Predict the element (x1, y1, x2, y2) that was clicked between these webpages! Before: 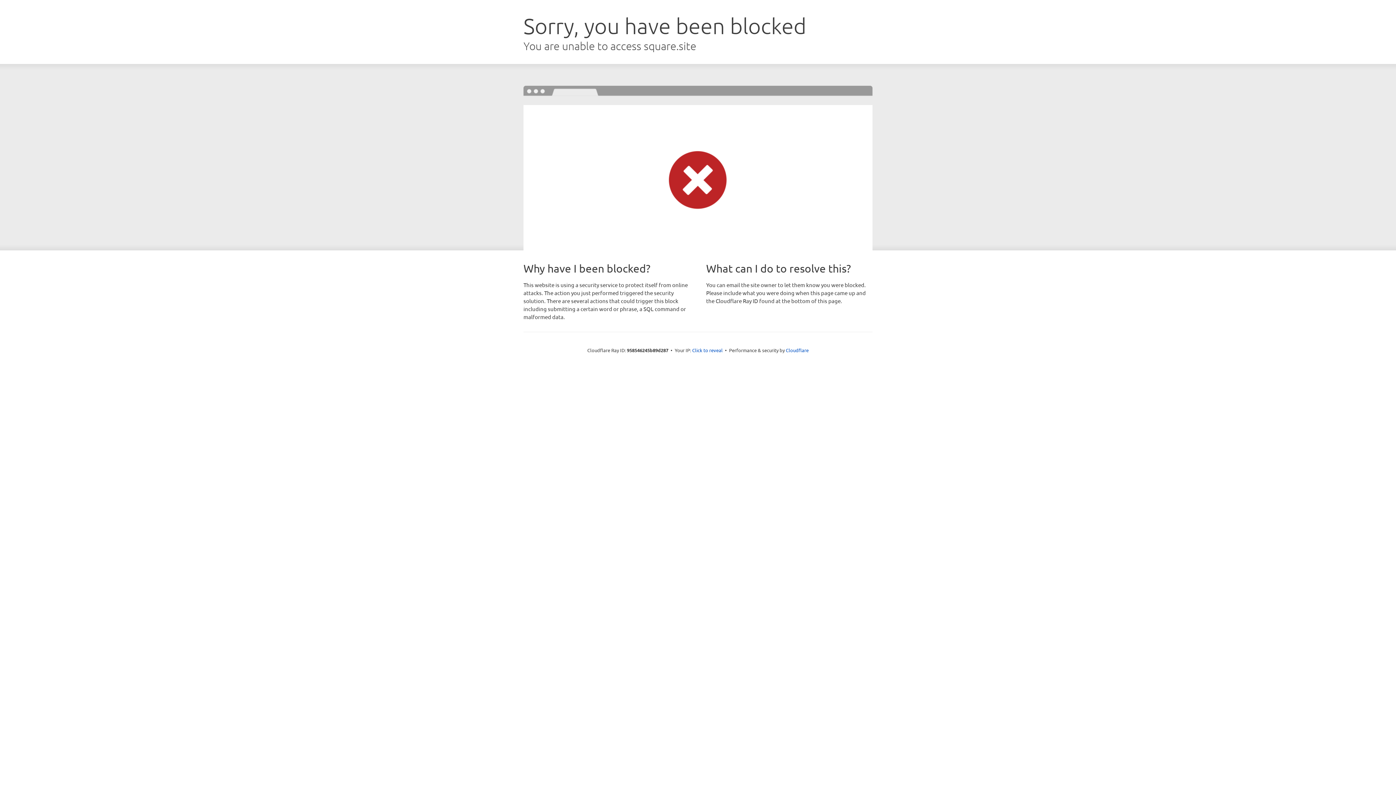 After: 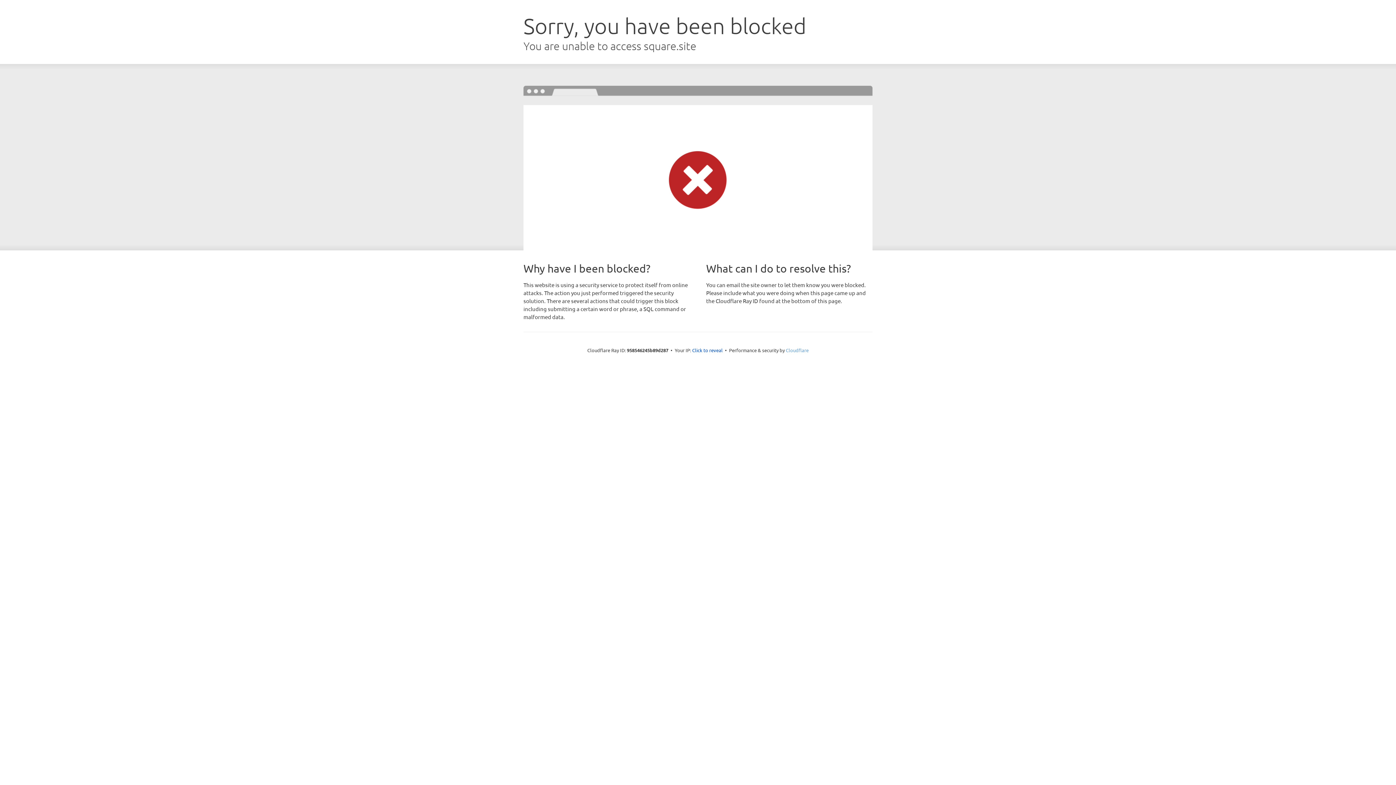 Action: bbox: (786, 347, 808, 353) label: Cloudflare